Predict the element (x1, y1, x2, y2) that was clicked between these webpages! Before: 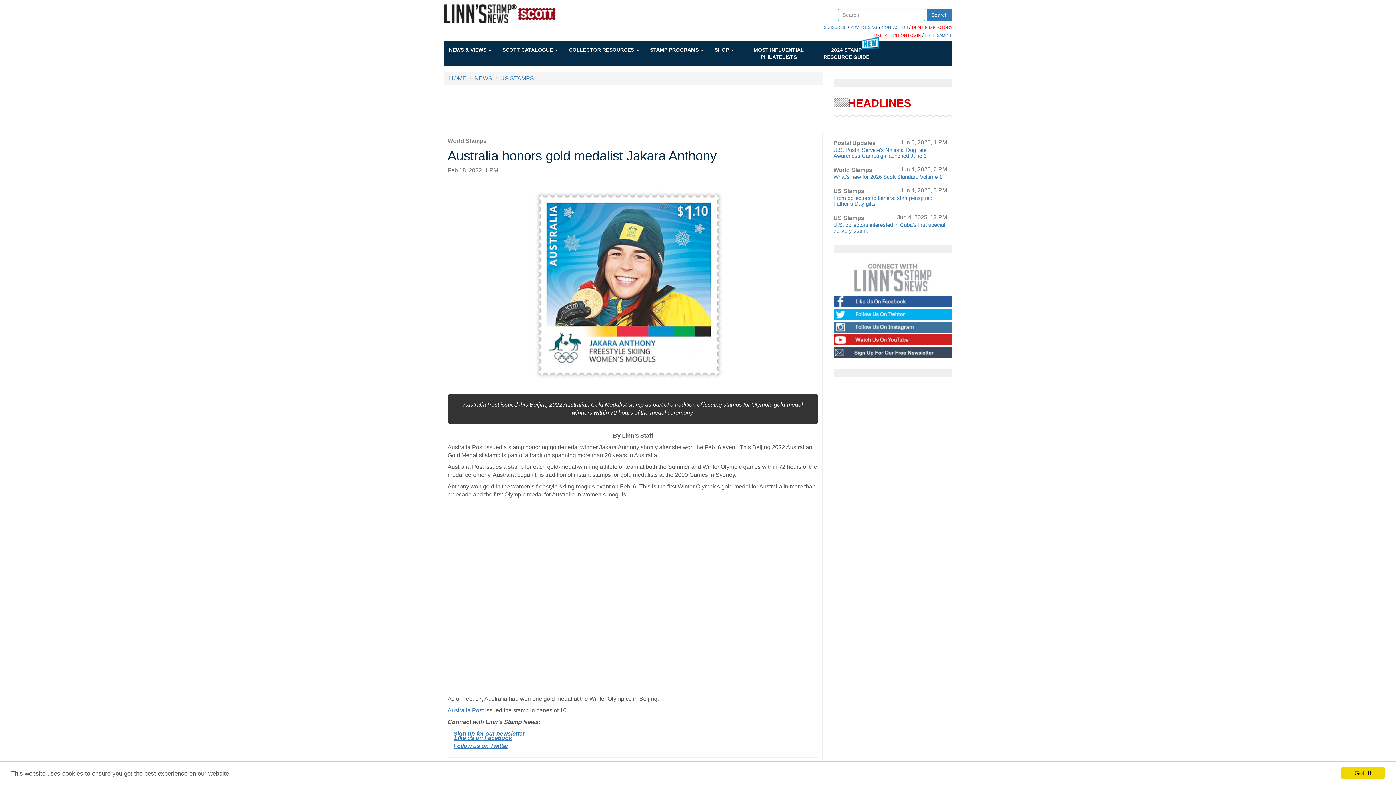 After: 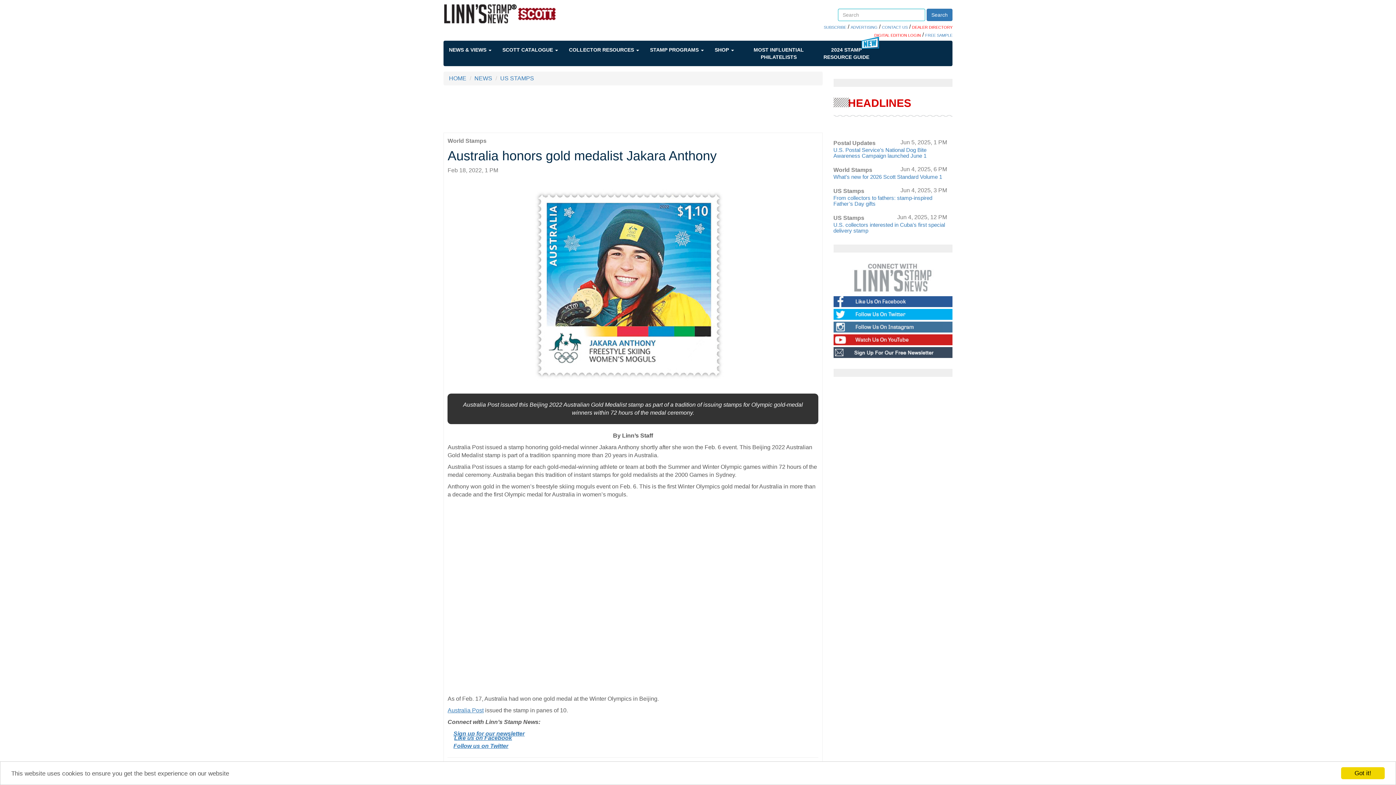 Action: bbox: (833, 347, 952, 358)